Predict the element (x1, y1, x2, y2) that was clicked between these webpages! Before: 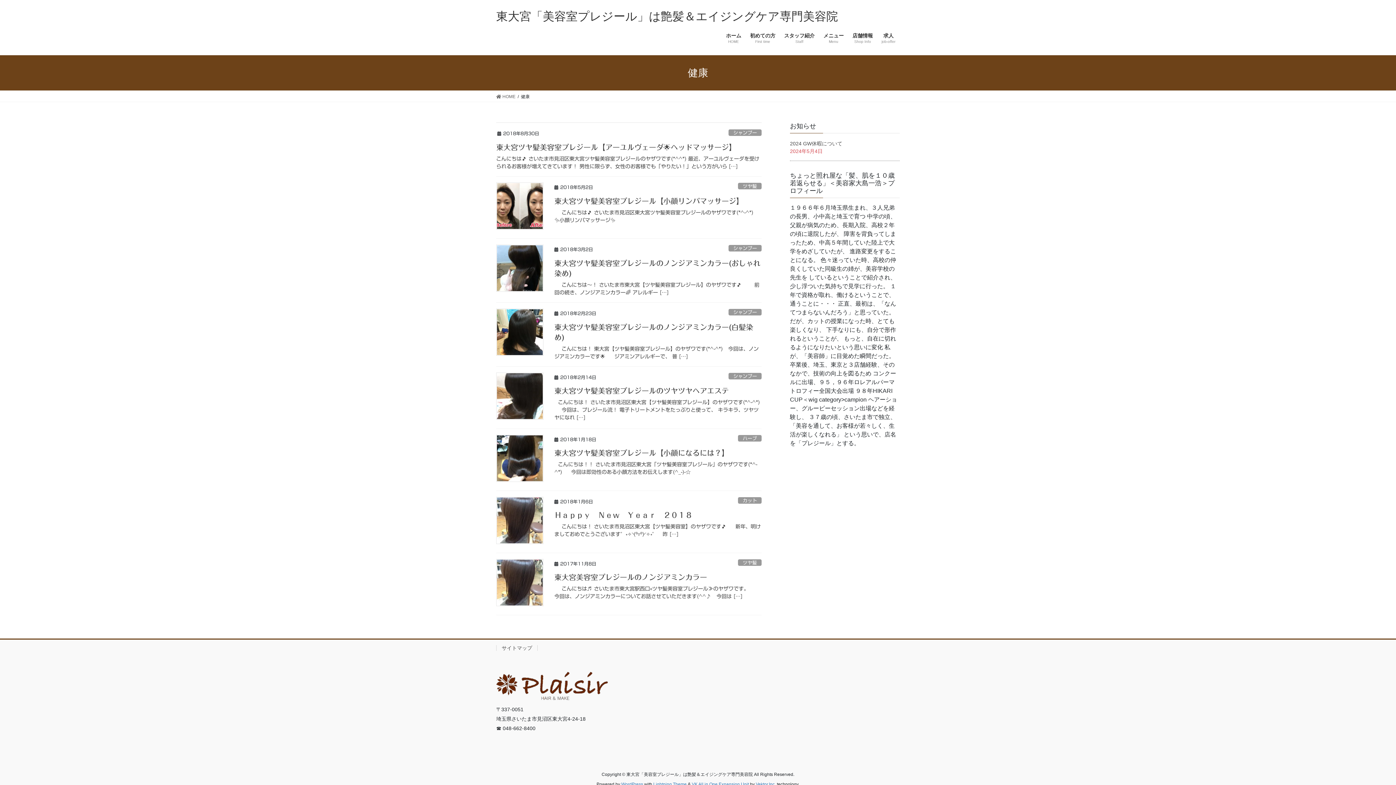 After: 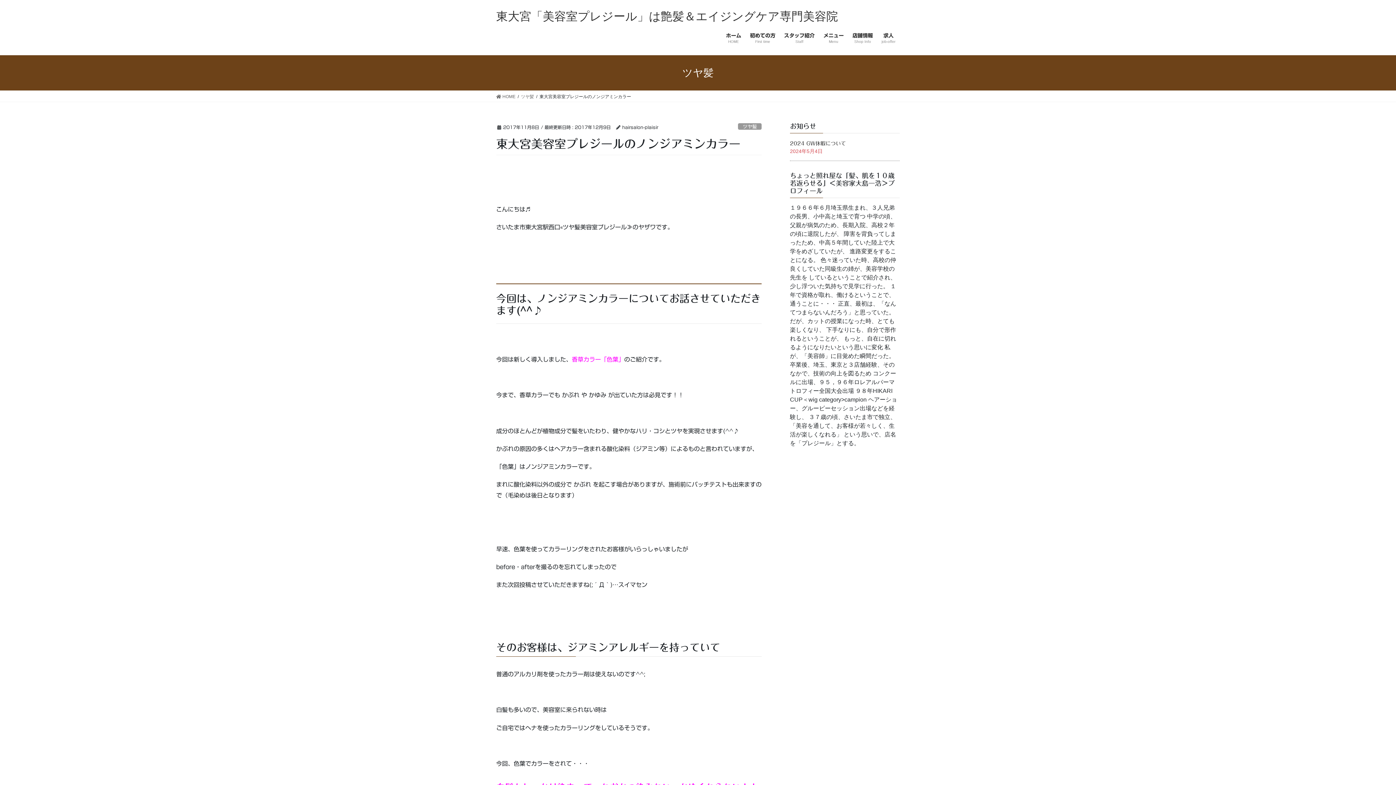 Action: bbox: (496, 559, 543, 606)